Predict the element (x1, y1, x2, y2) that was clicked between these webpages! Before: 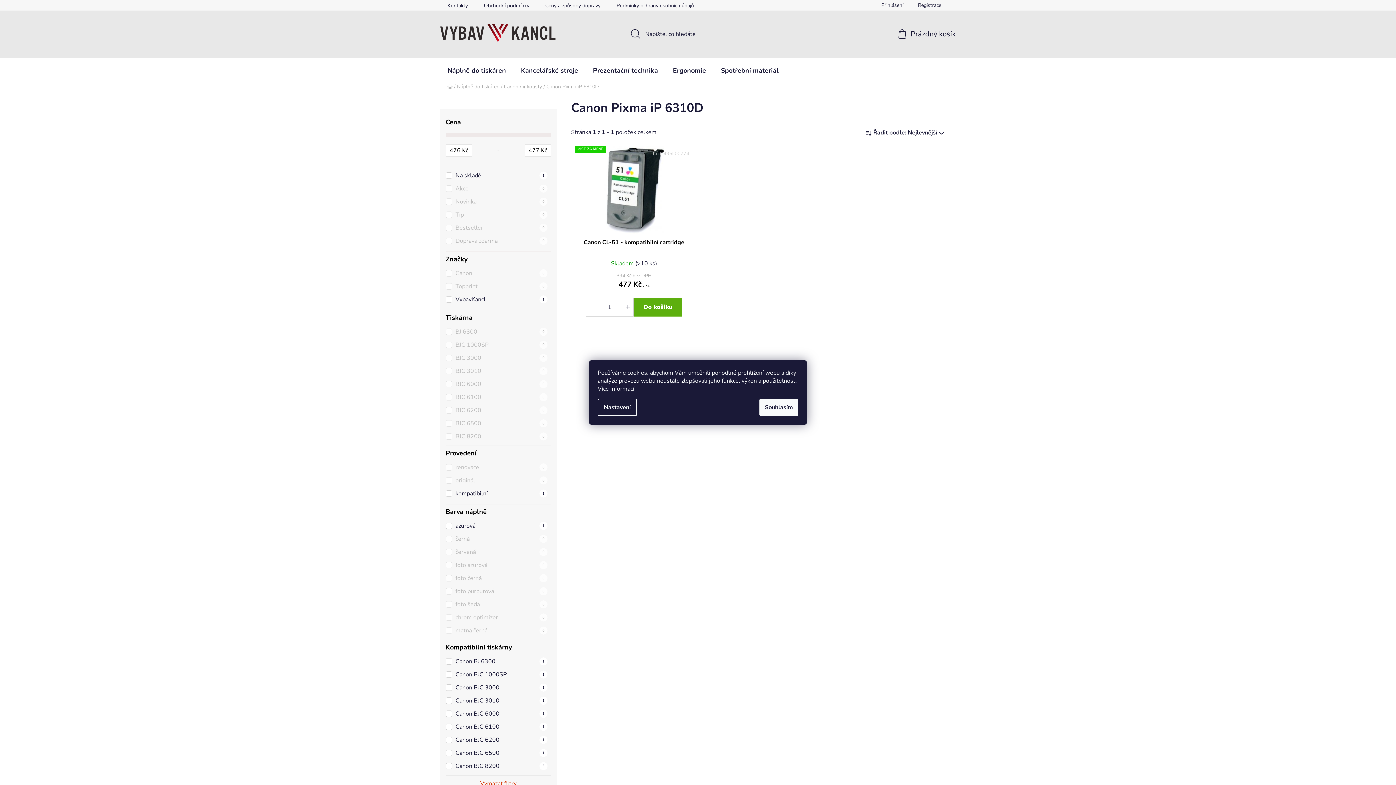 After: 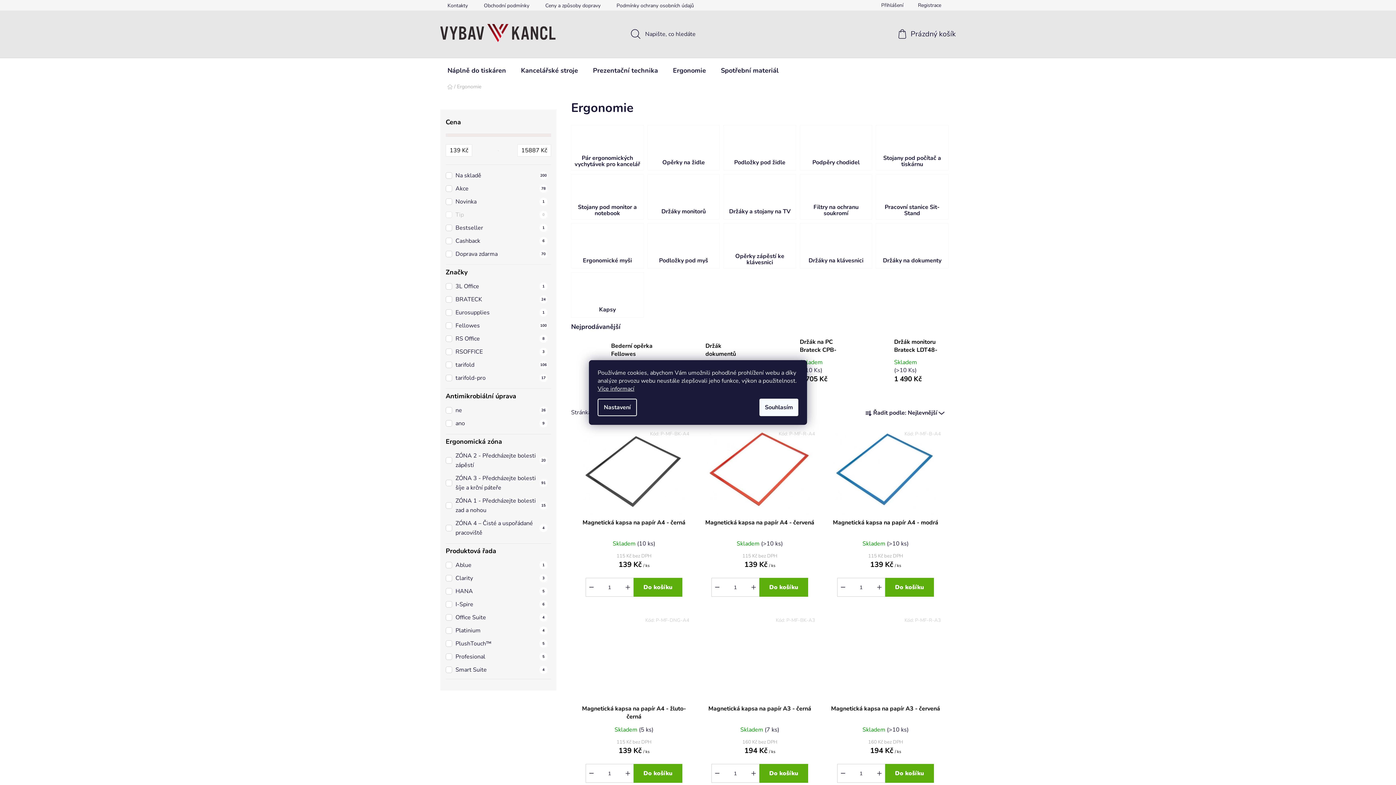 Action: label: Ergonomie bbox: (665, 58, 713, 82)